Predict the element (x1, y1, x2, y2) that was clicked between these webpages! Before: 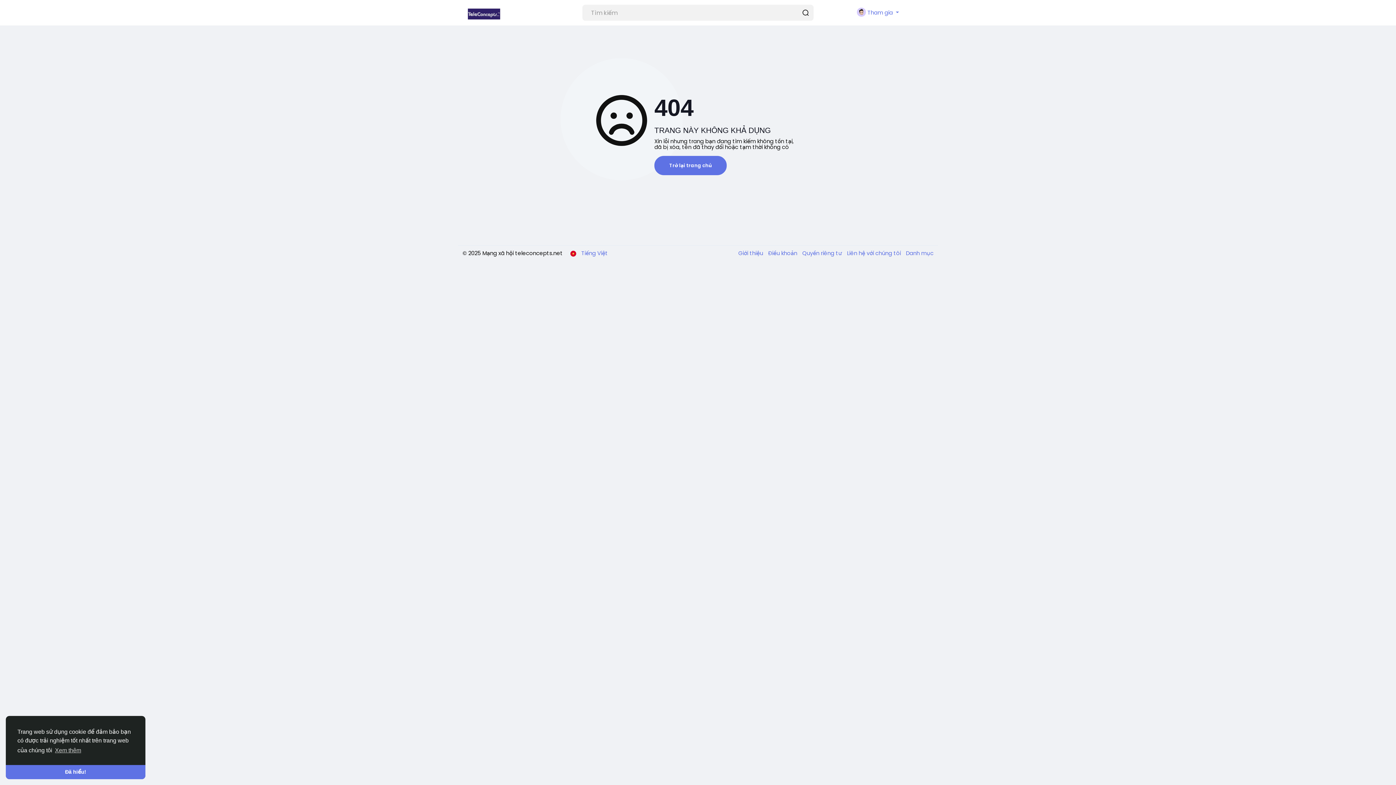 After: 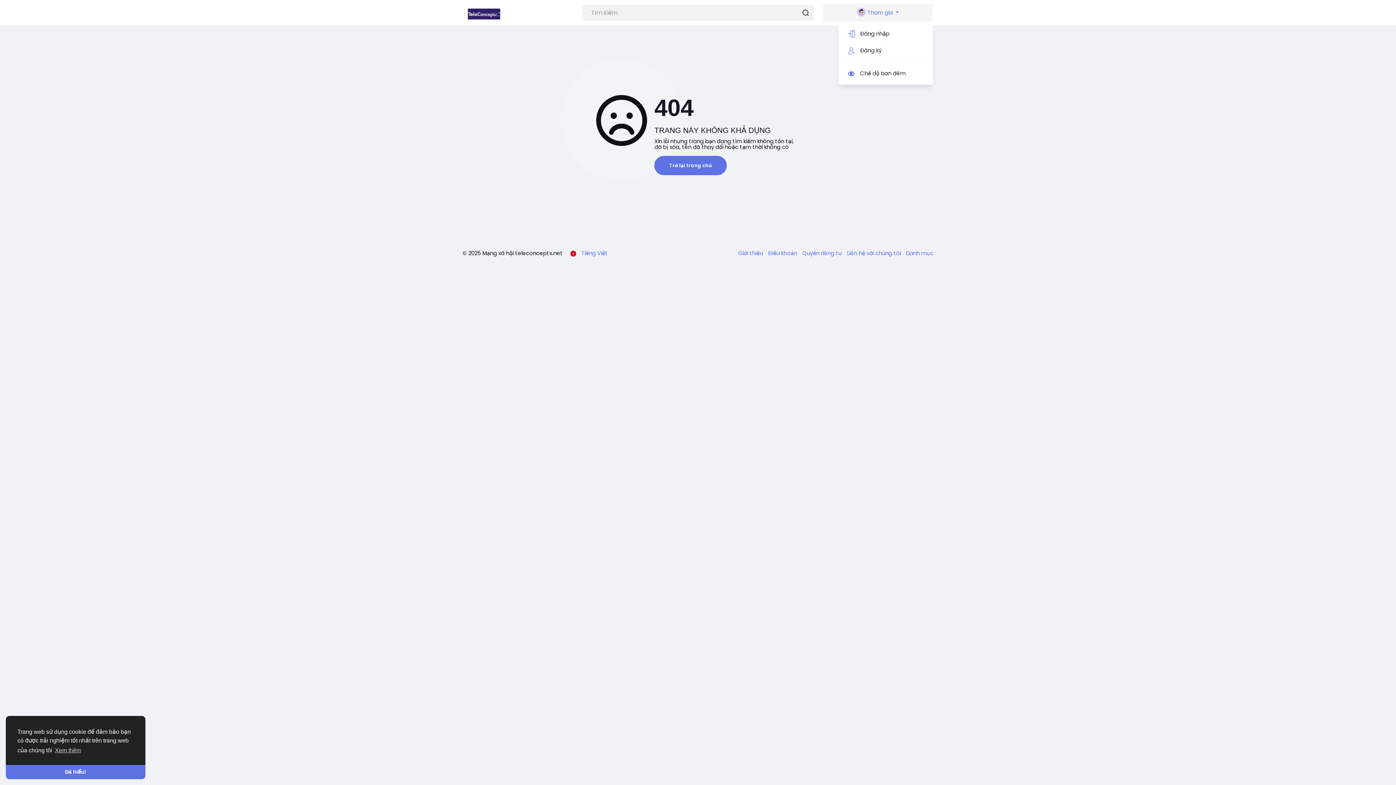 Action: label:  Tham gia  bbox: (823, 3, 933, 21)